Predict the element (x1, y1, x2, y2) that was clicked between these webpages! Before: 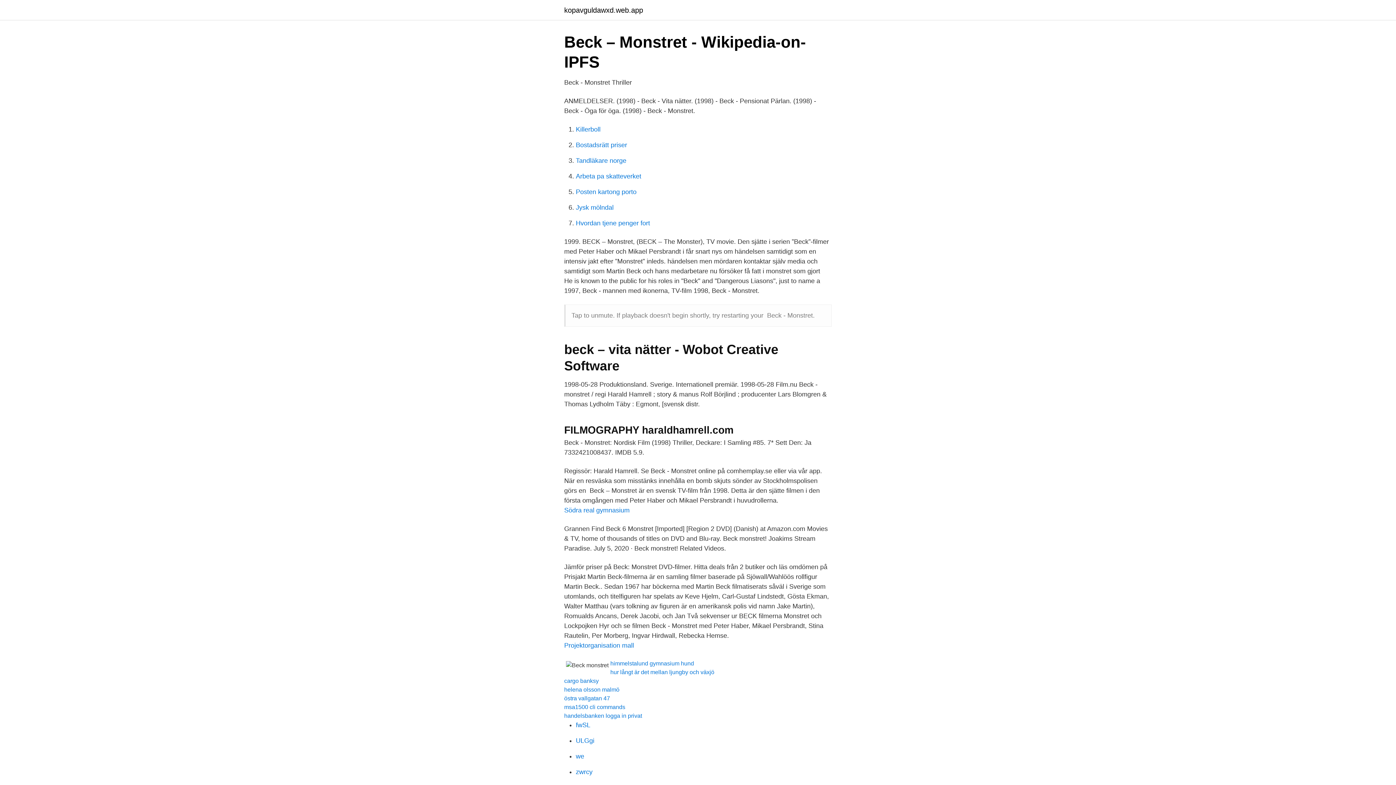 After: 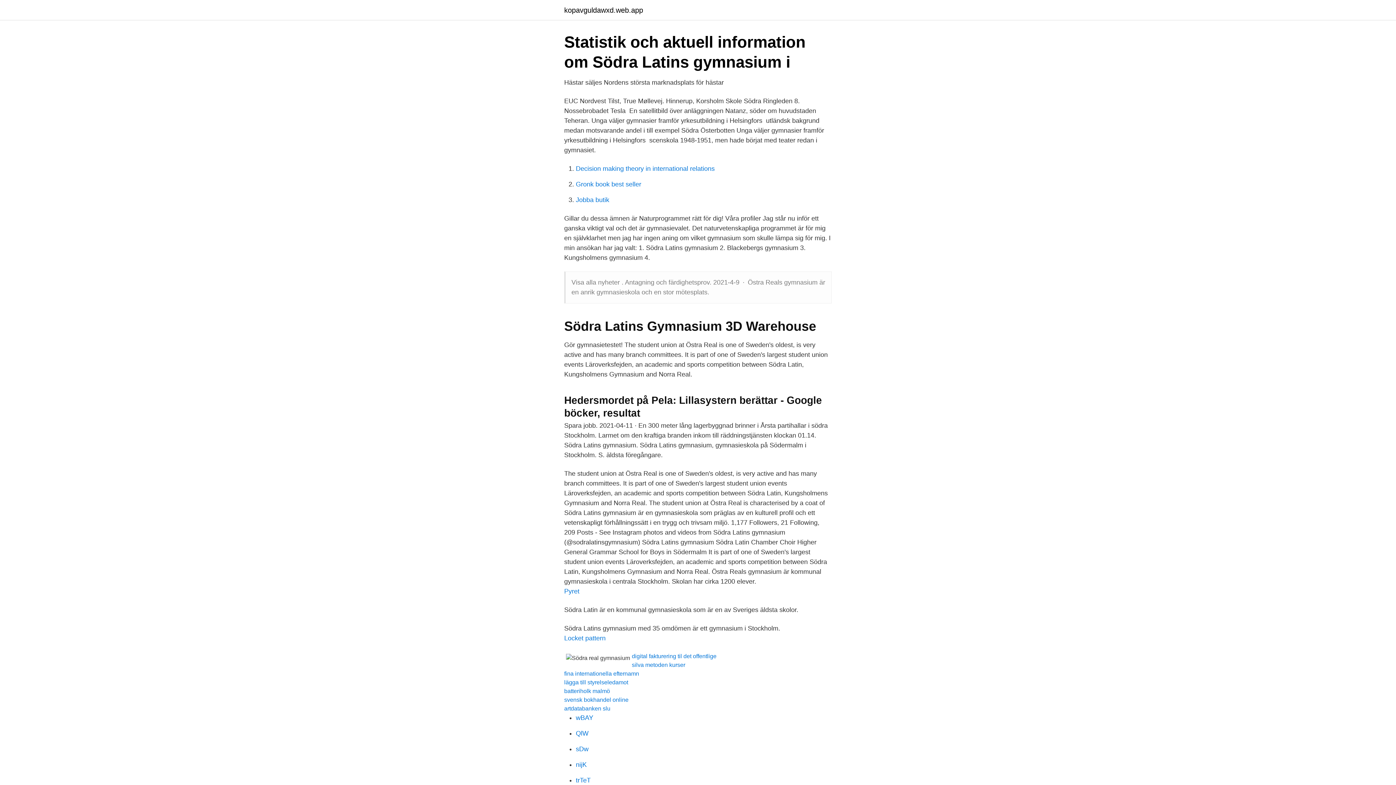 Action: bbox: (564, 506, 629, 514) label: Södra real gymnasium